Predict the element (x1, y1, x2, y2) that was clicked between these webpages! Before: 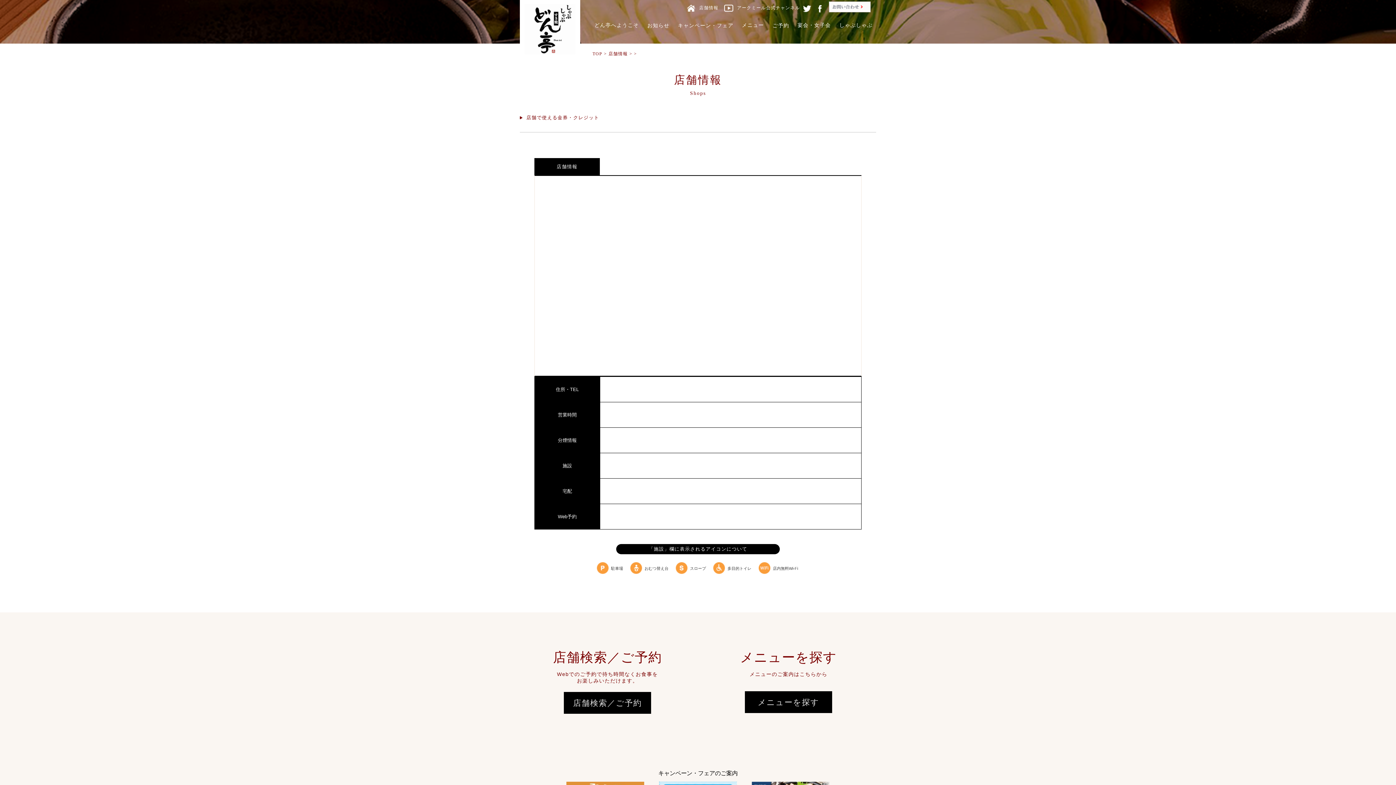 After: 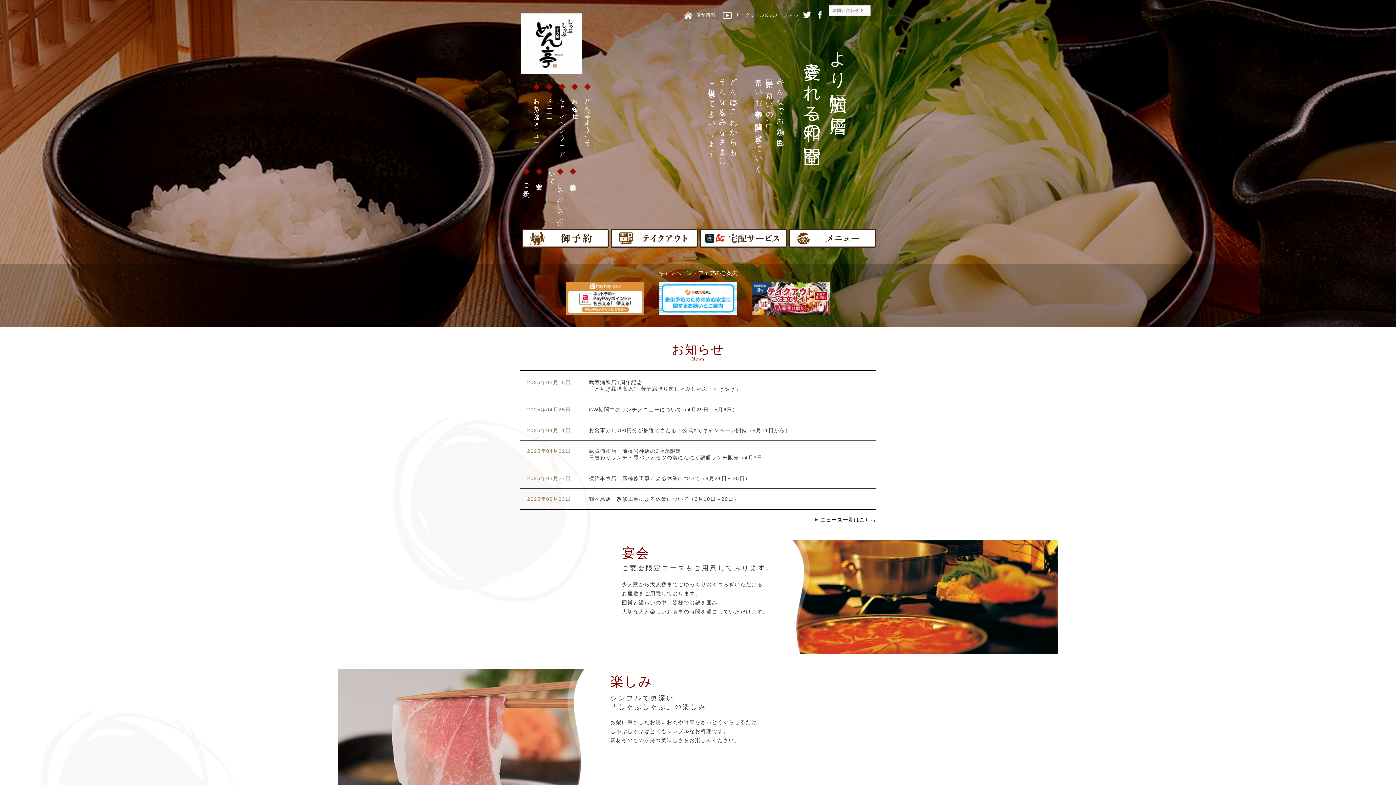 Action: label: TOP bbox: (592, 51, 602, 56)